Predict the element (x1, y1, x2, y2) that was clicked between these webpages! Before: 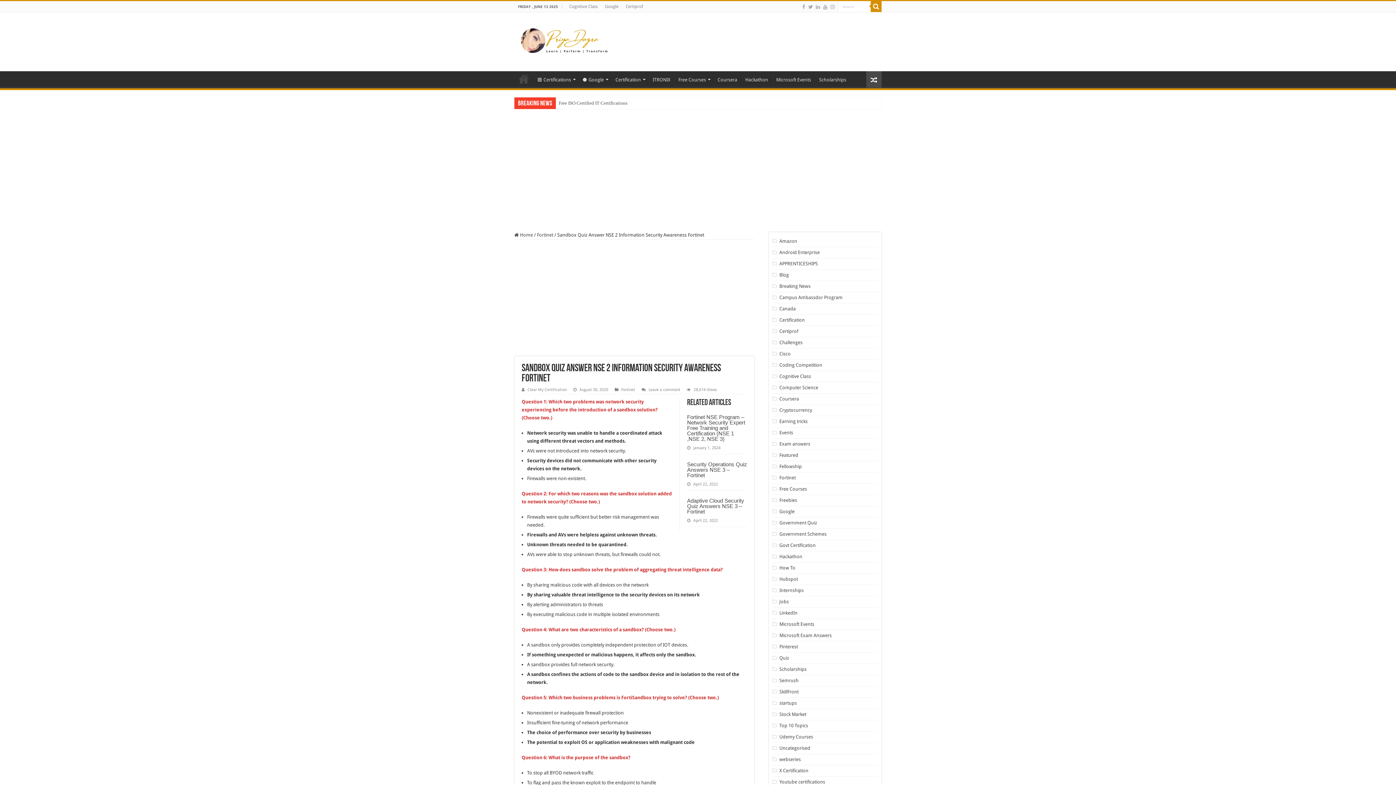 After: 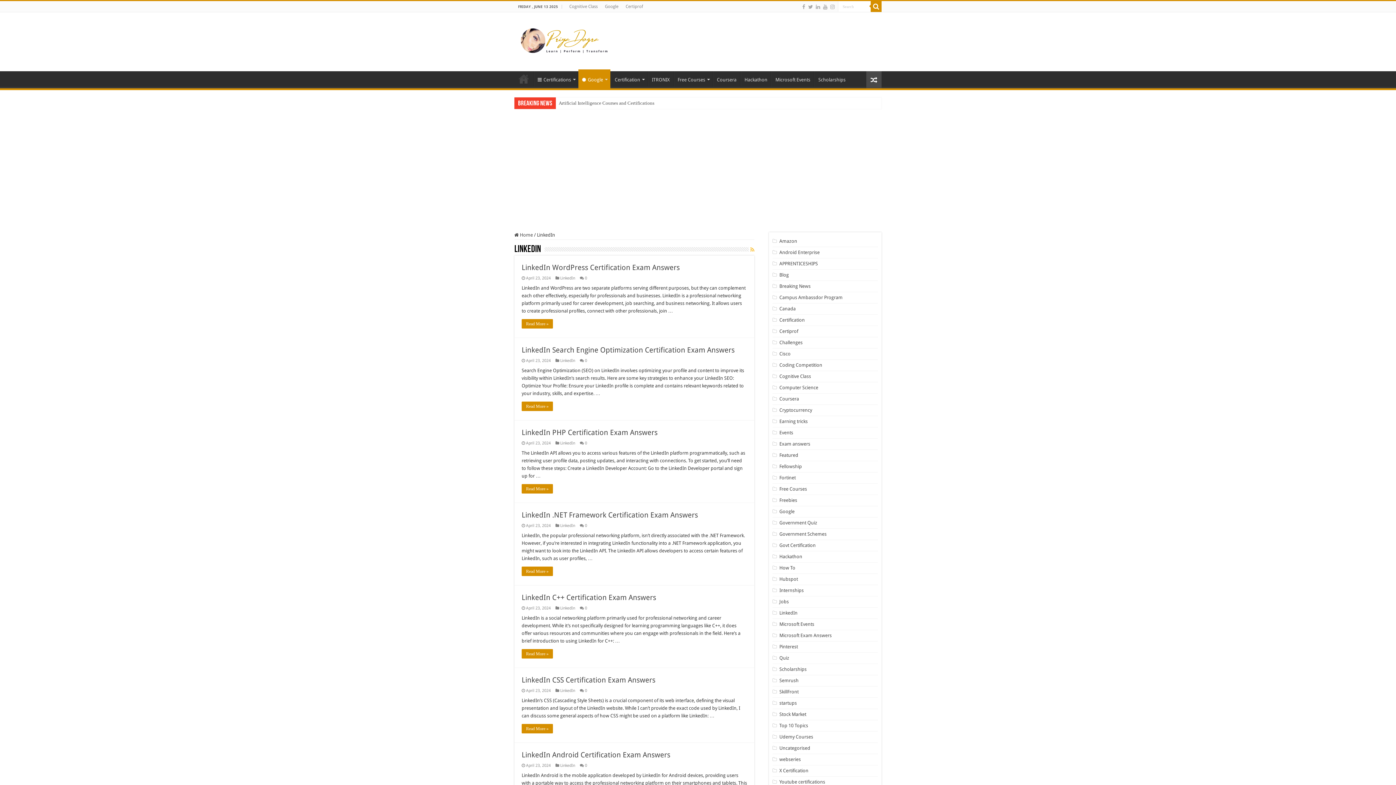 Action: bbox: (779, 610, 797, 615) label: LinkedIn